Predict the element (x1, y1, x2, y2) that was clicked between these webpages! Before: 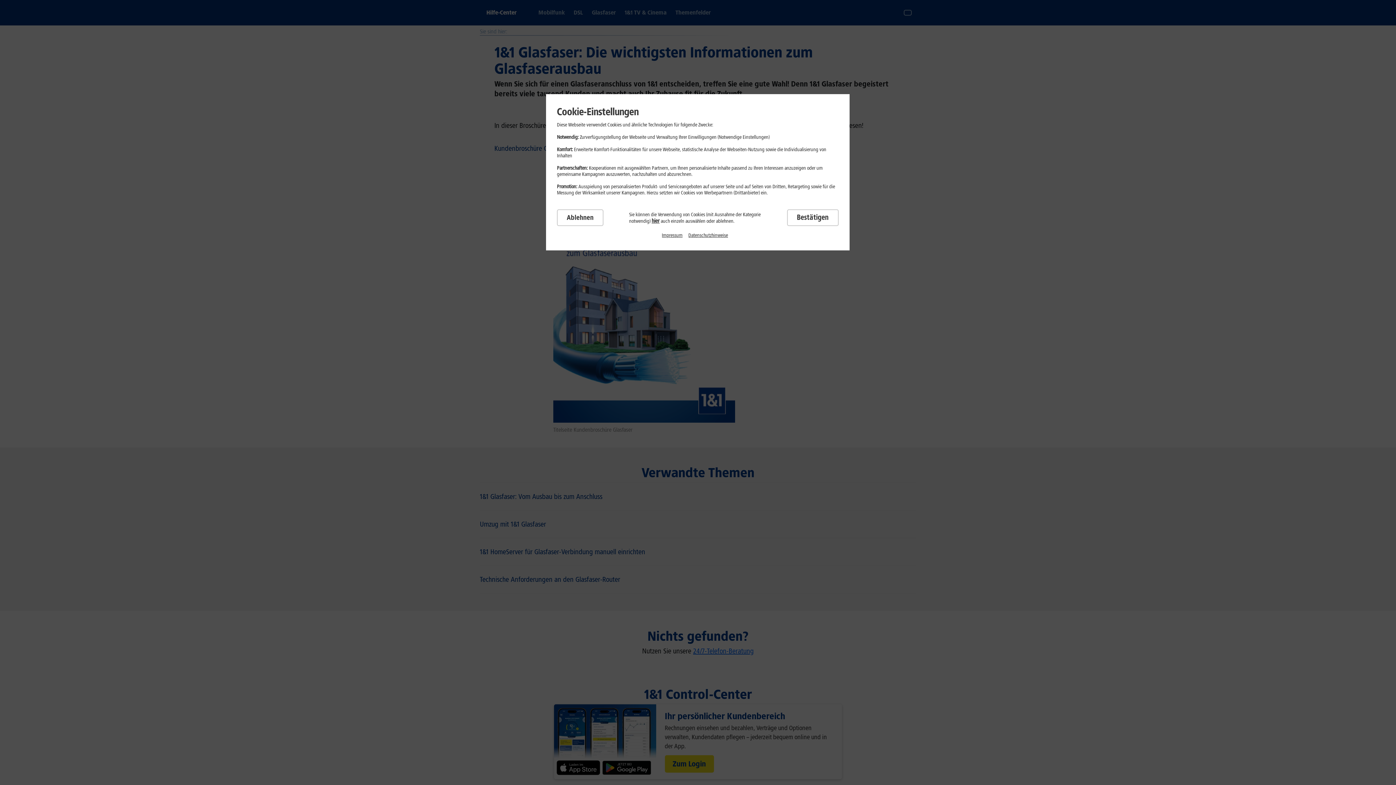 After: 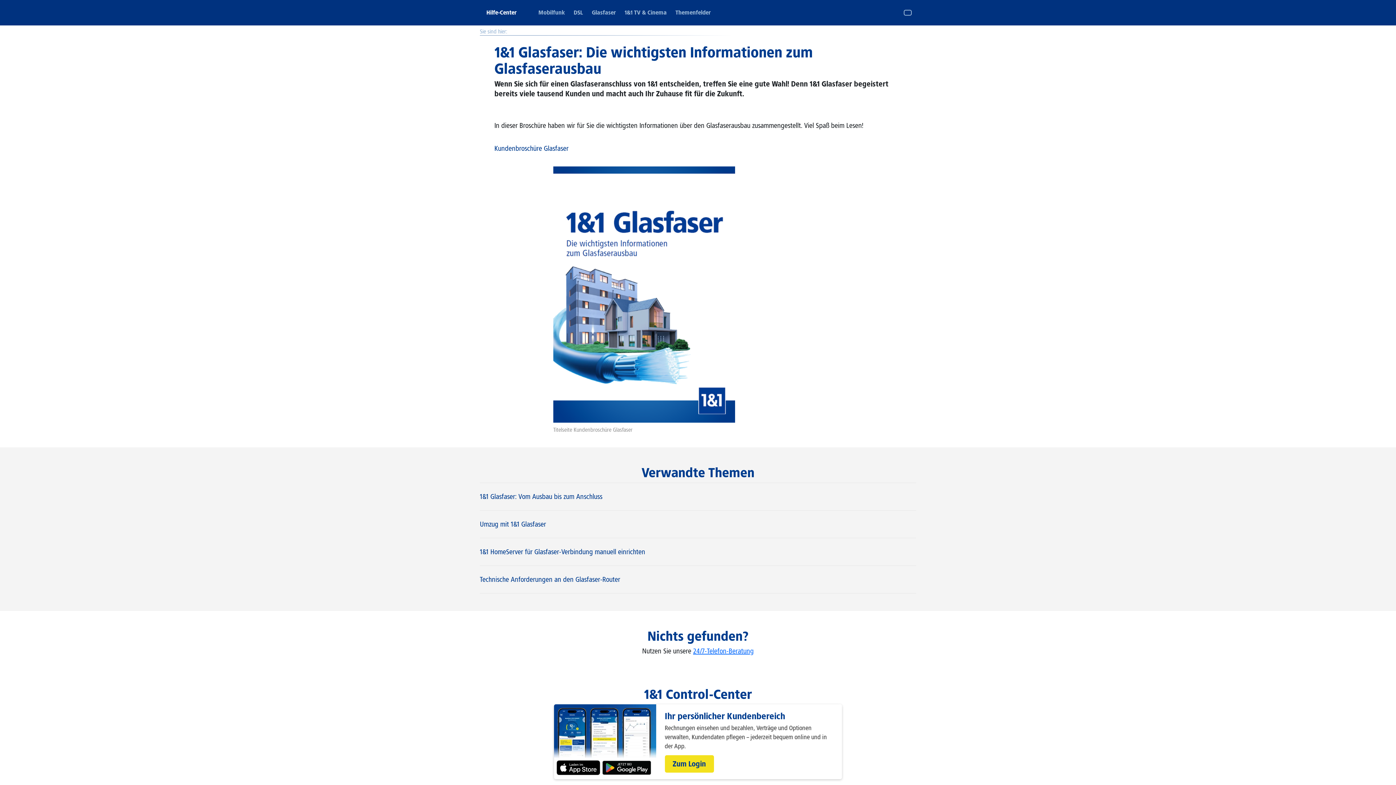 Action: label: Ablehnen bbox: (557, 209, 603, 226)